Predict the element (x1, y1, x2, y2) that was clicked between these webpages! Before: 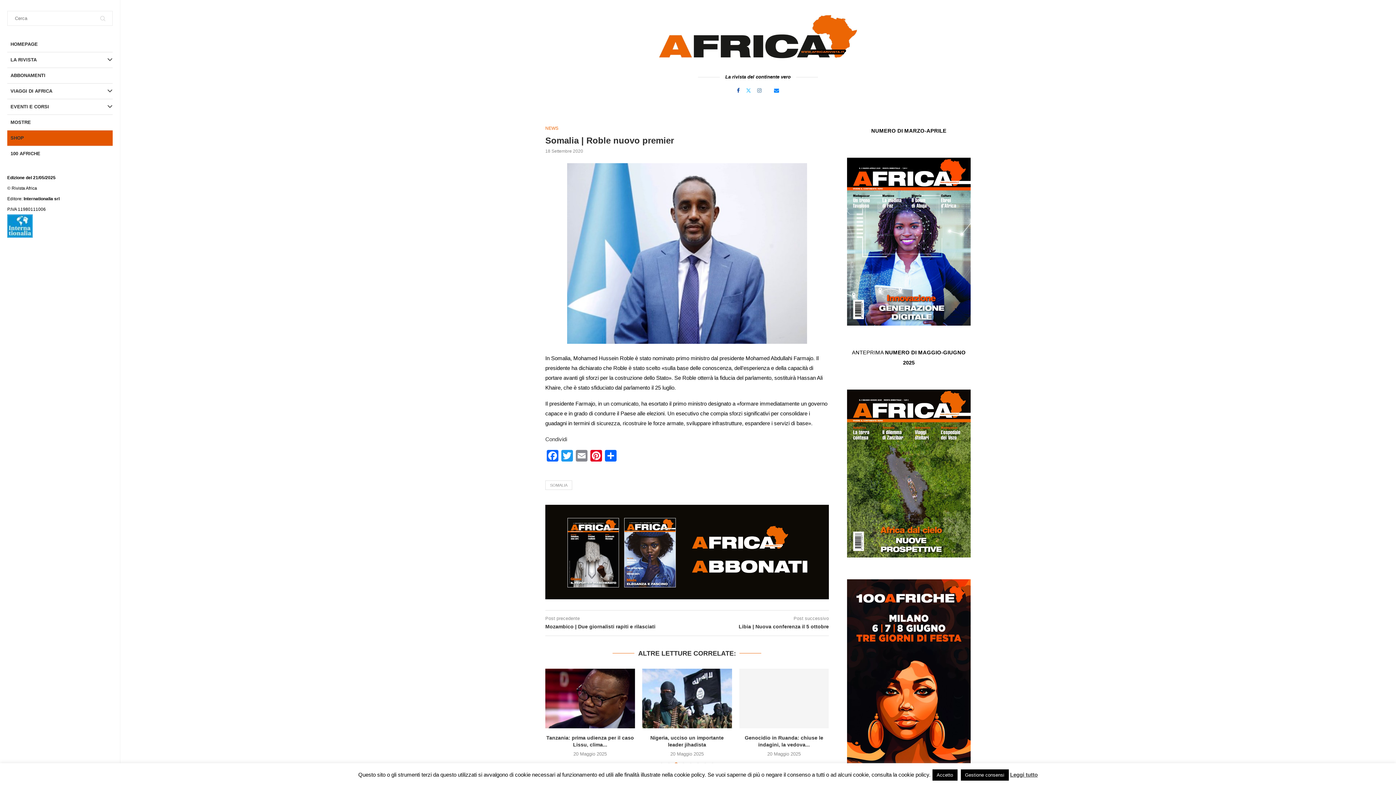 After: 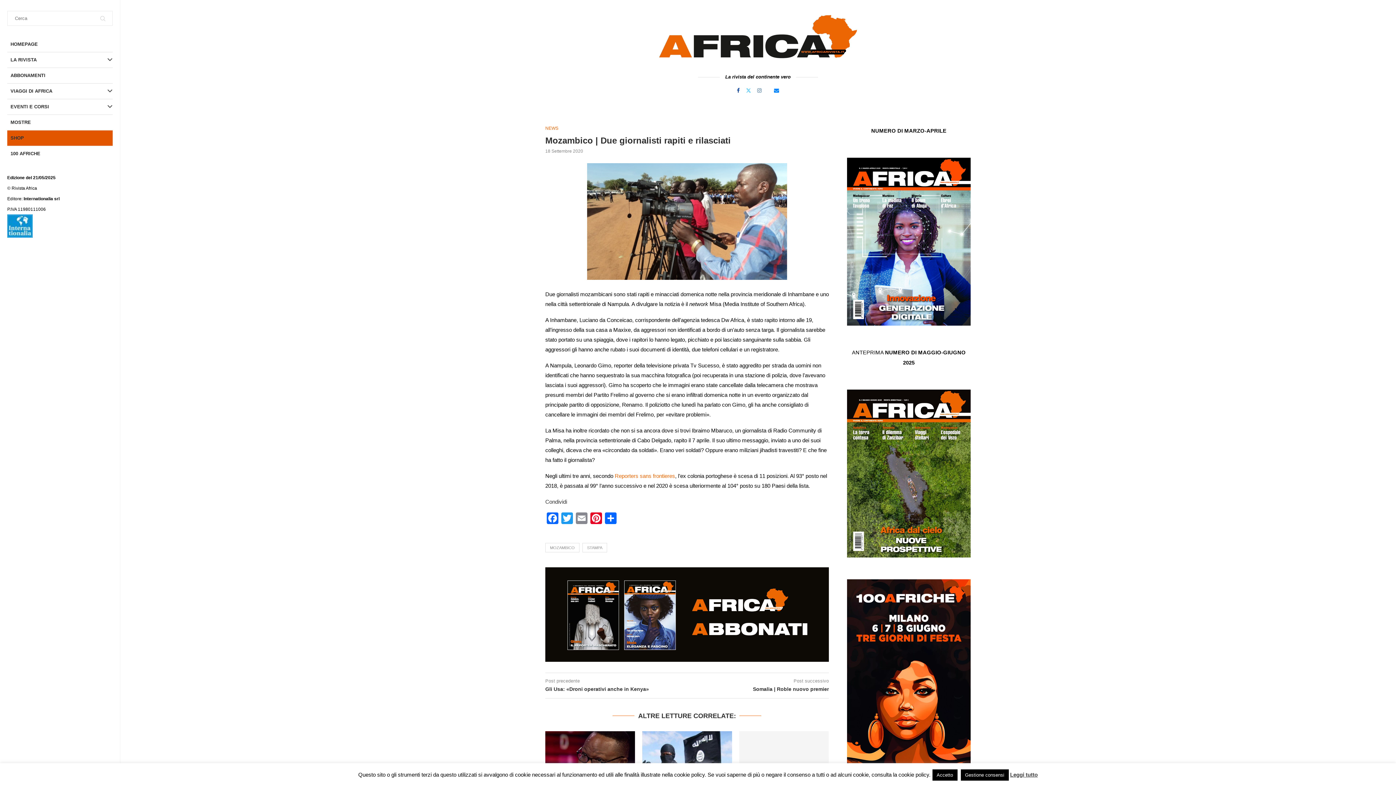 Action: label: Mozambico | Due giornalisti rapiti e rilasciati bbox: (545, 623, 687, 630)